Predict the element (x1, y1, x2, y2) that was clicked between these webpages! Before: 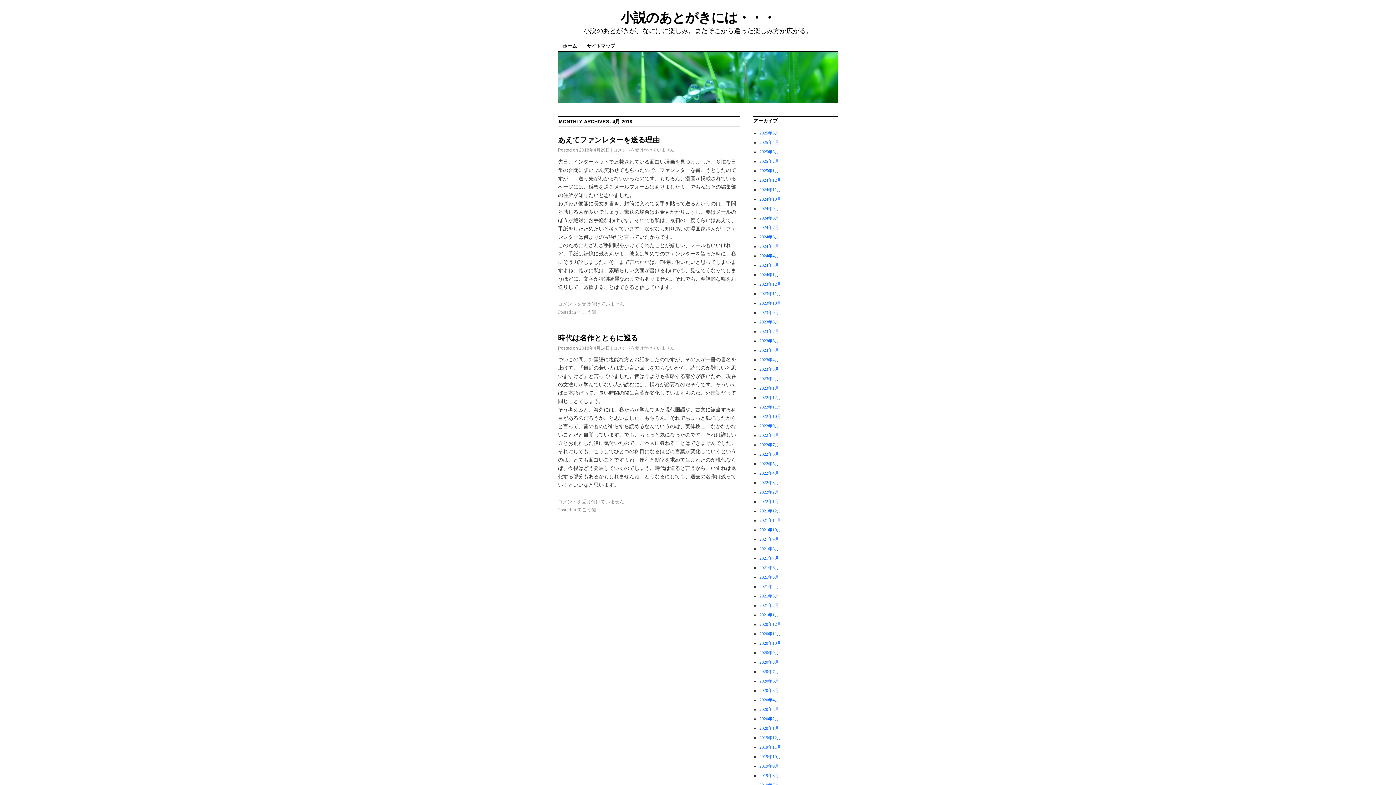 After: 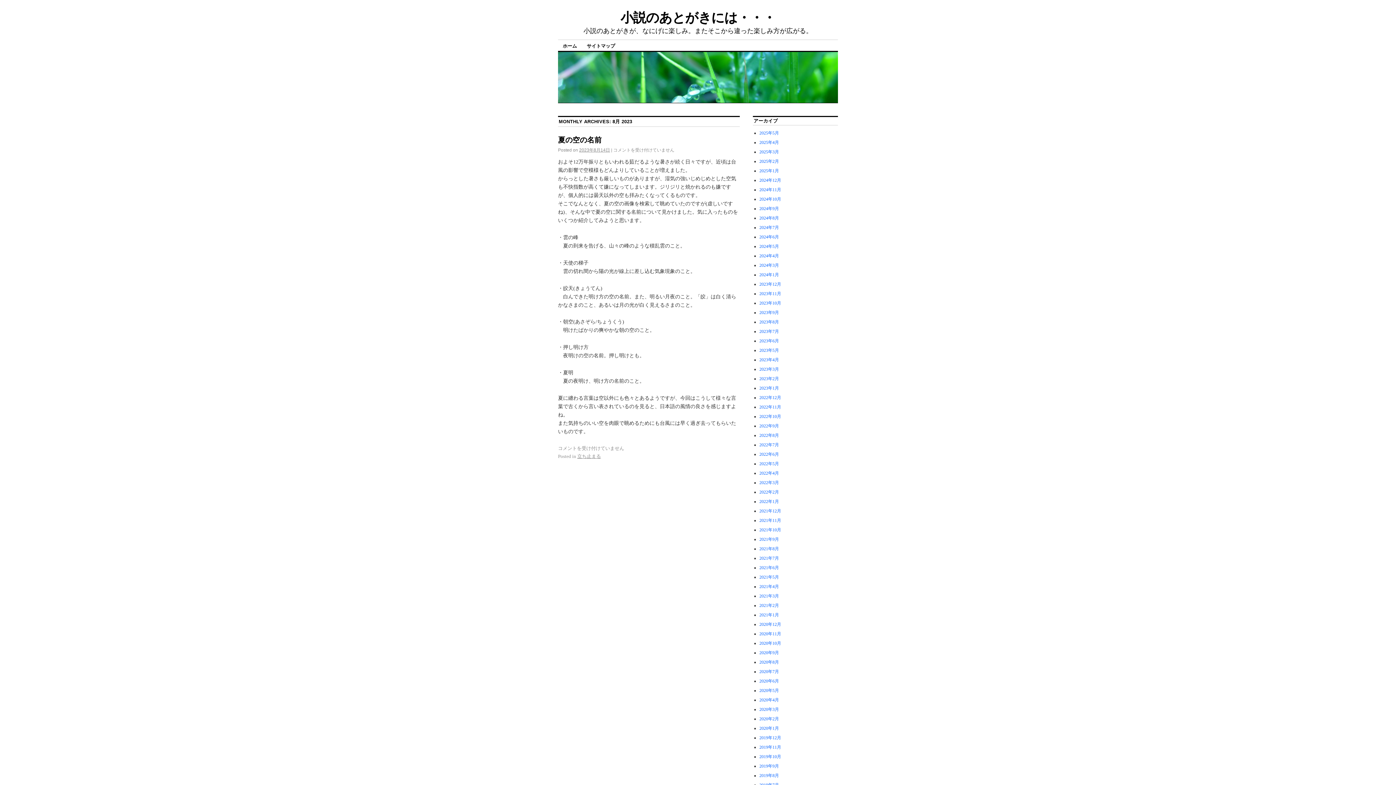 Action: bbox: (759, 319, 779, 324) label: 2023年8月